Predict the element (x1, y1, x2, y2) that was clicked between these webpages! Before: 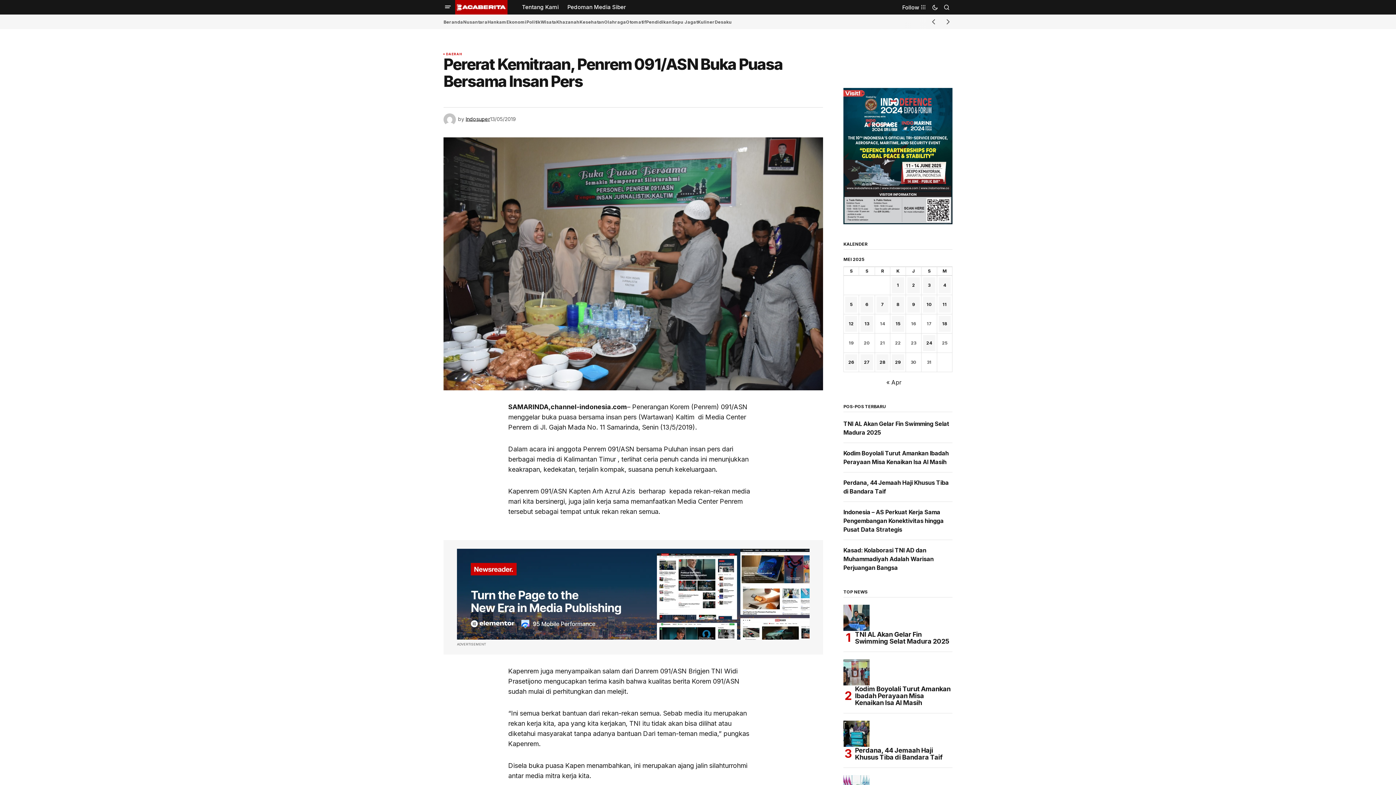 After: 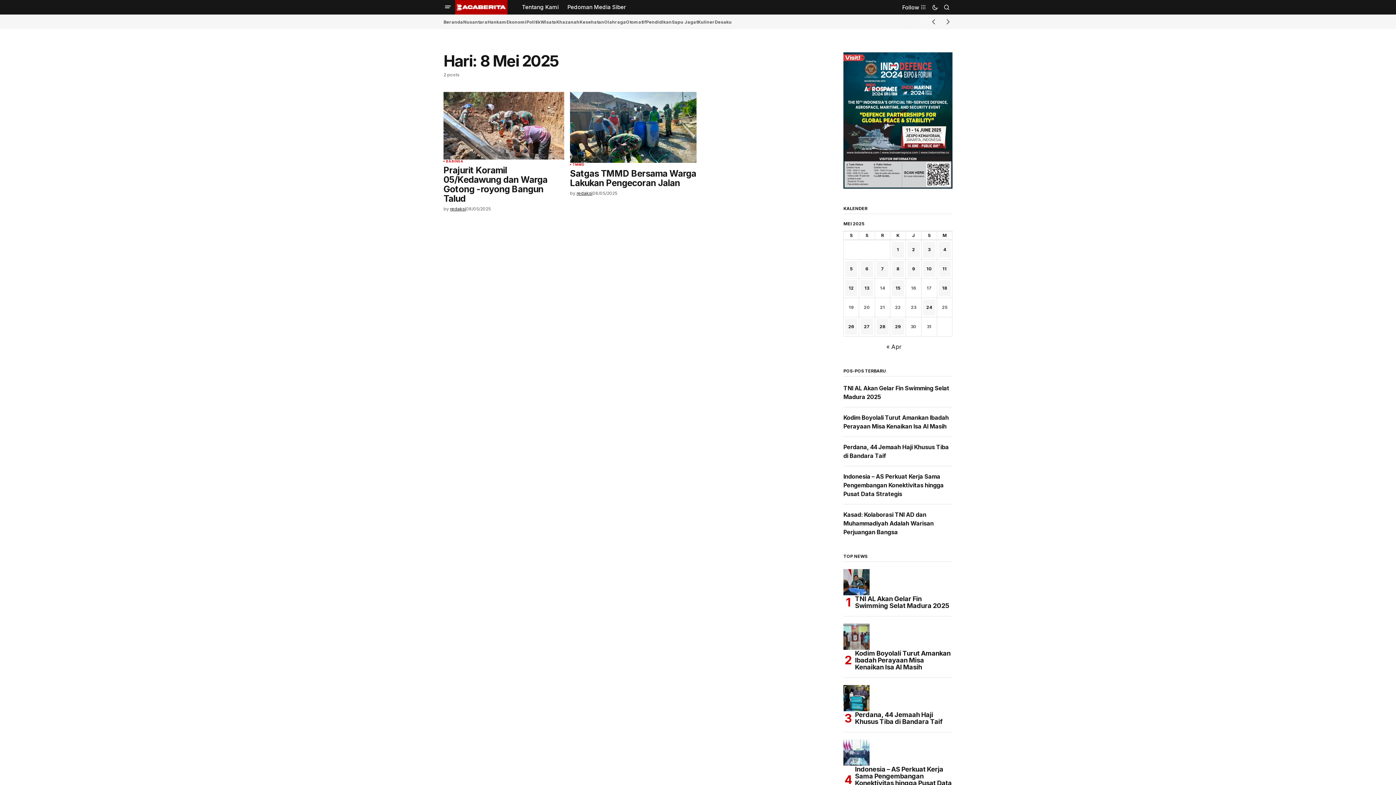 Action: bbox: (892, 296, 904, 312) label: Pos diterbitkan pada 8 May 2025